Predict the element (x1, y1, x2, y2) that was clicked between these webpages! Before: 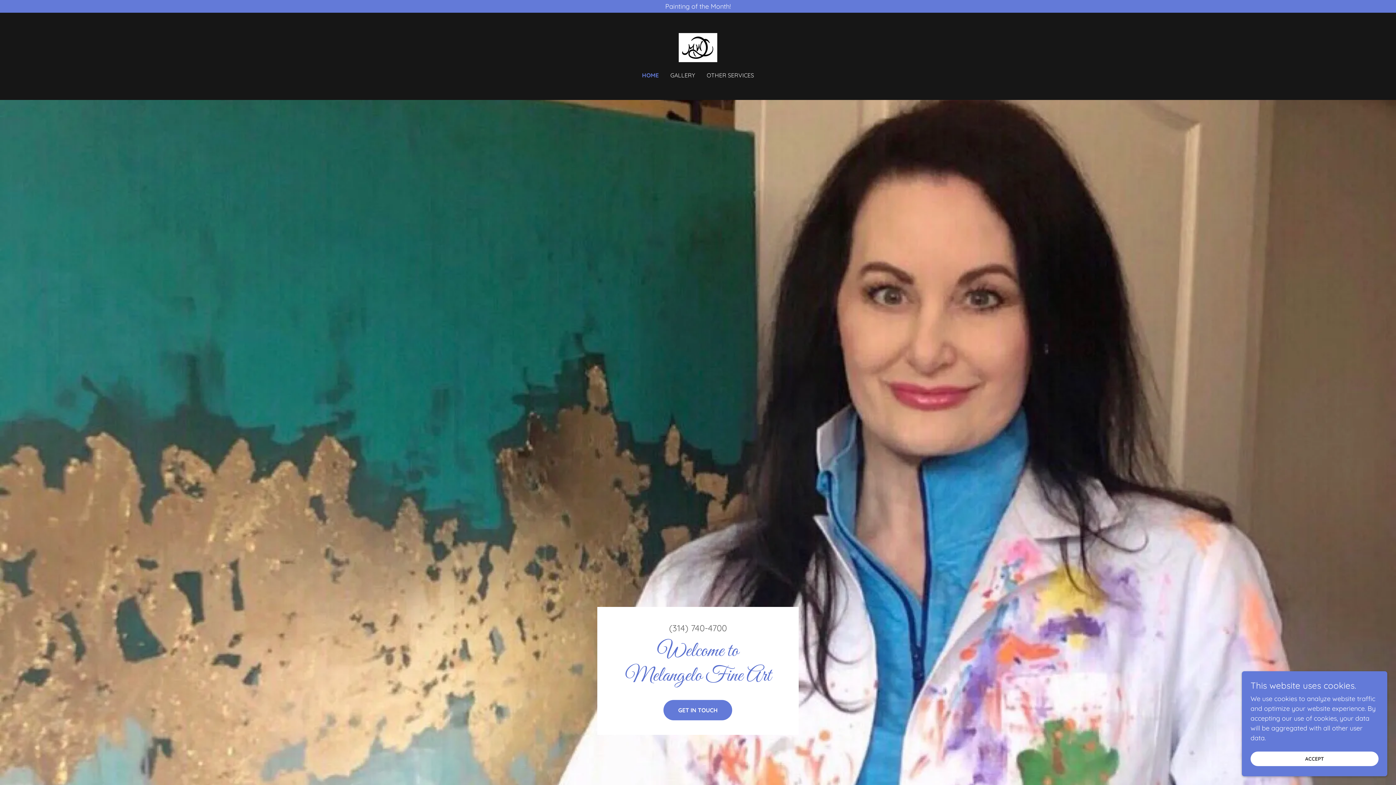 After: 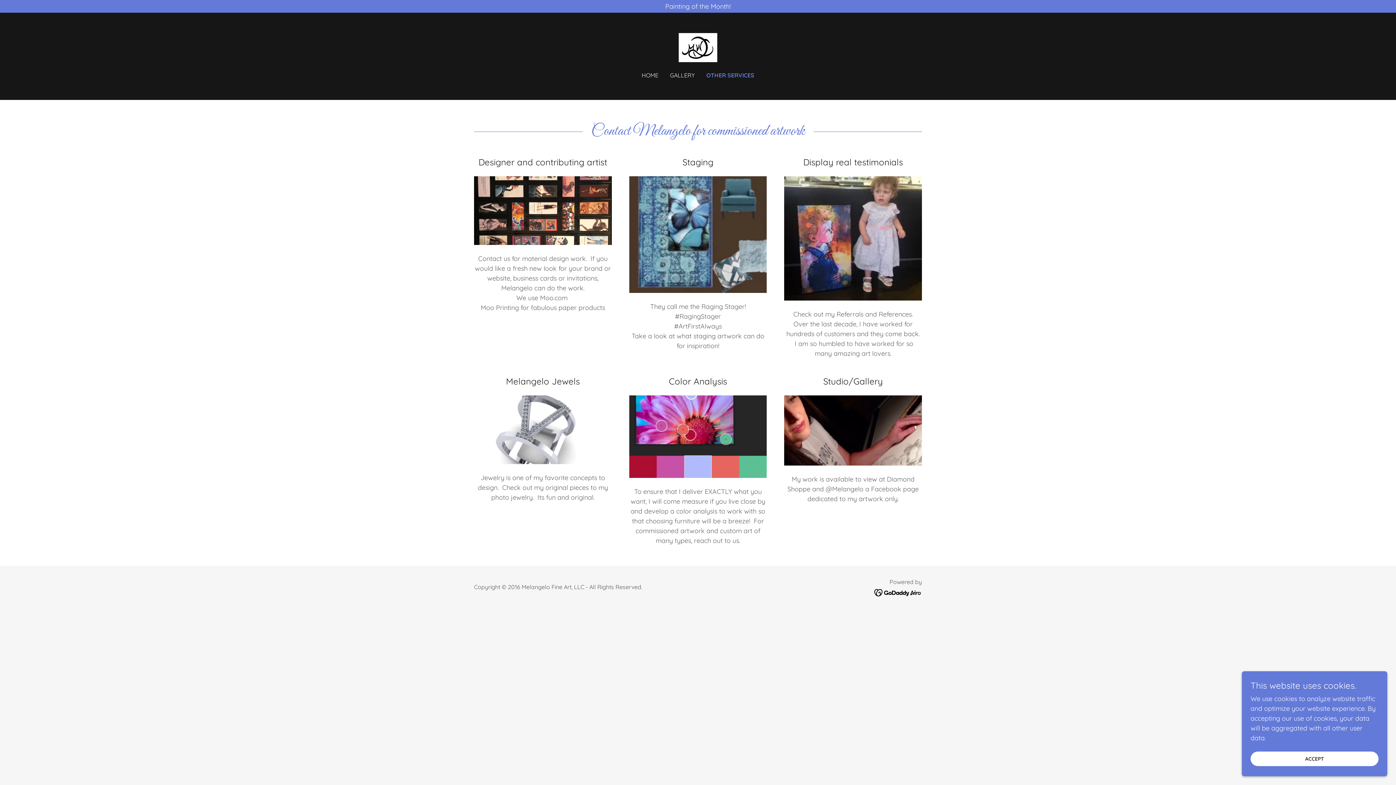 Action: label: OTHER SERVICES bbox: (704, 68, 756, 81)